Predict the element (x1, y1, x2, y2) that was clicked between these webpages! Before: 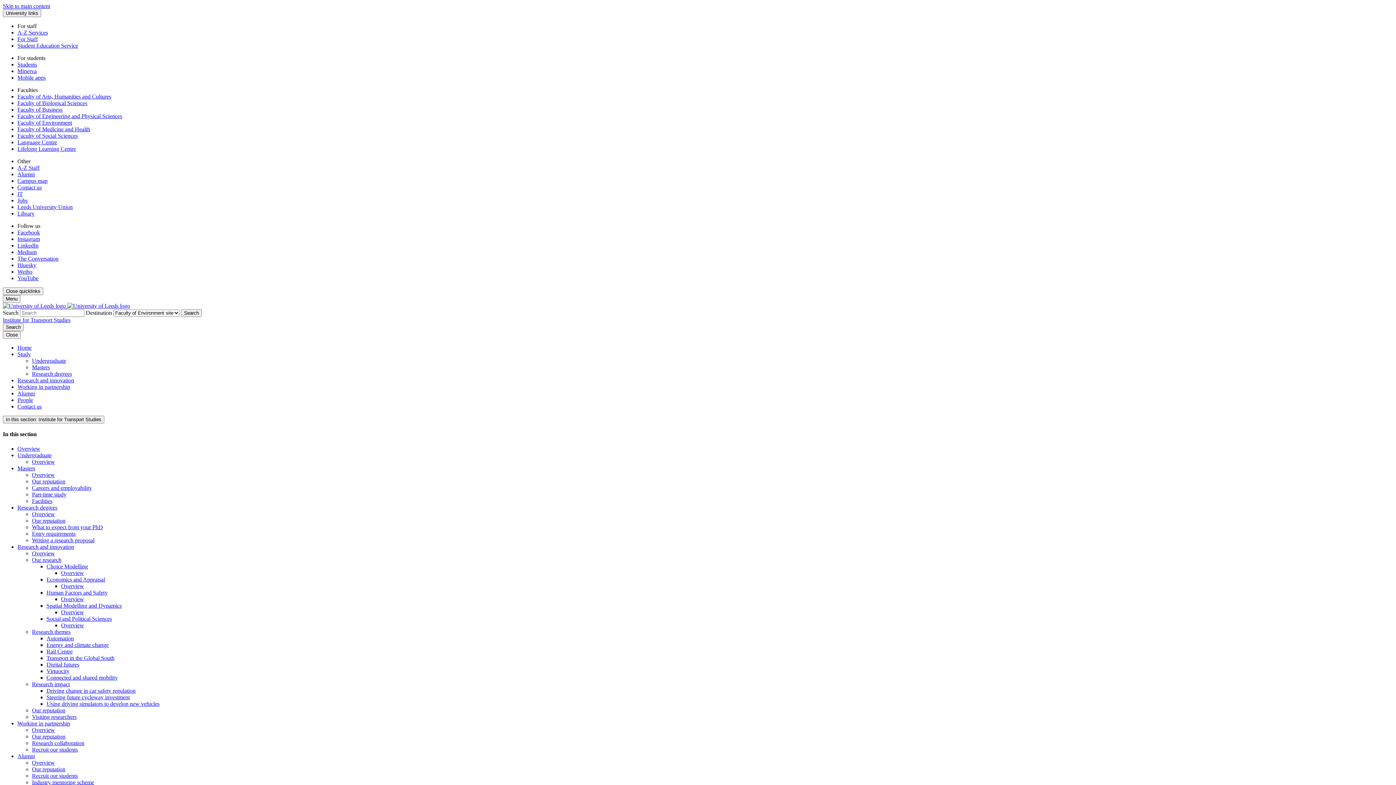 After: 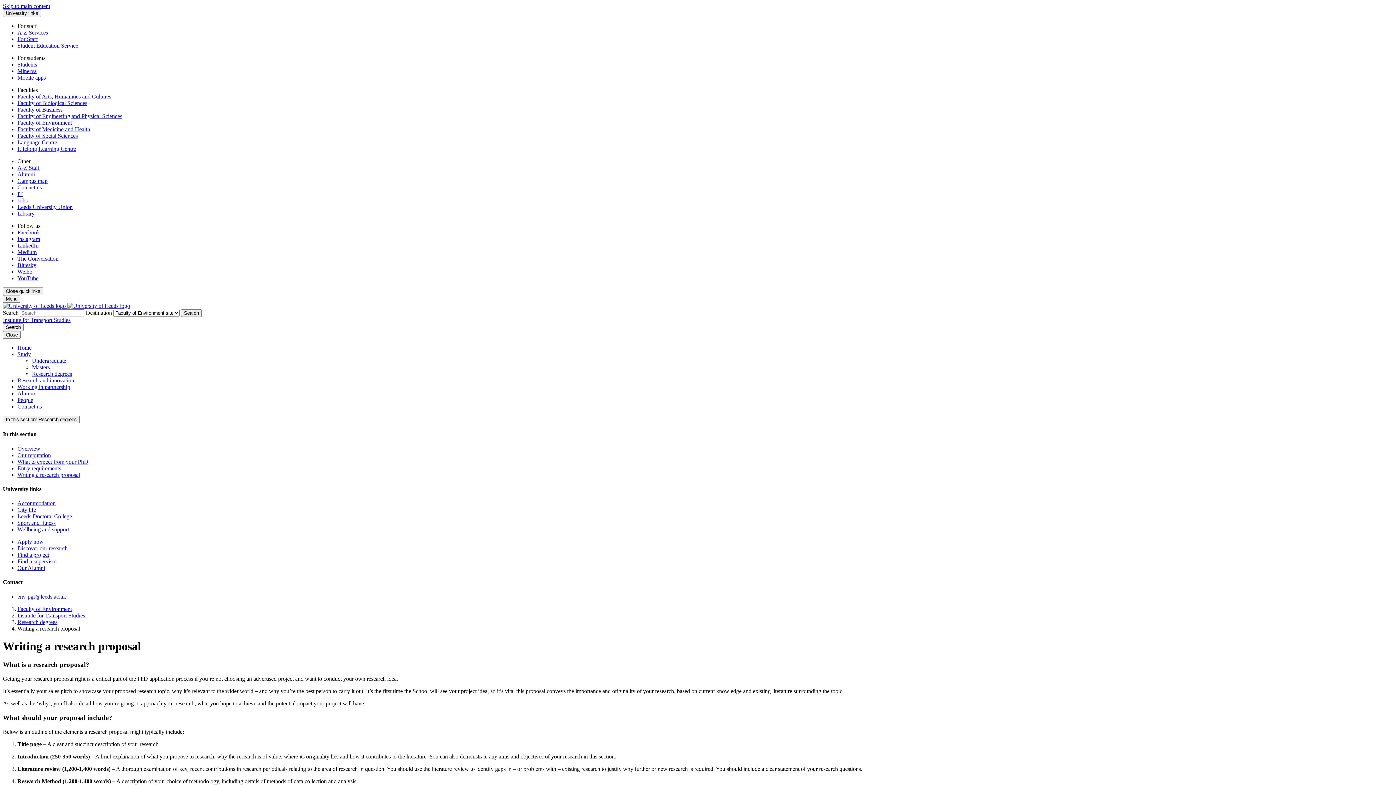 Action: label: Writing a research proposal bbox: (32, 537, 94, 543)